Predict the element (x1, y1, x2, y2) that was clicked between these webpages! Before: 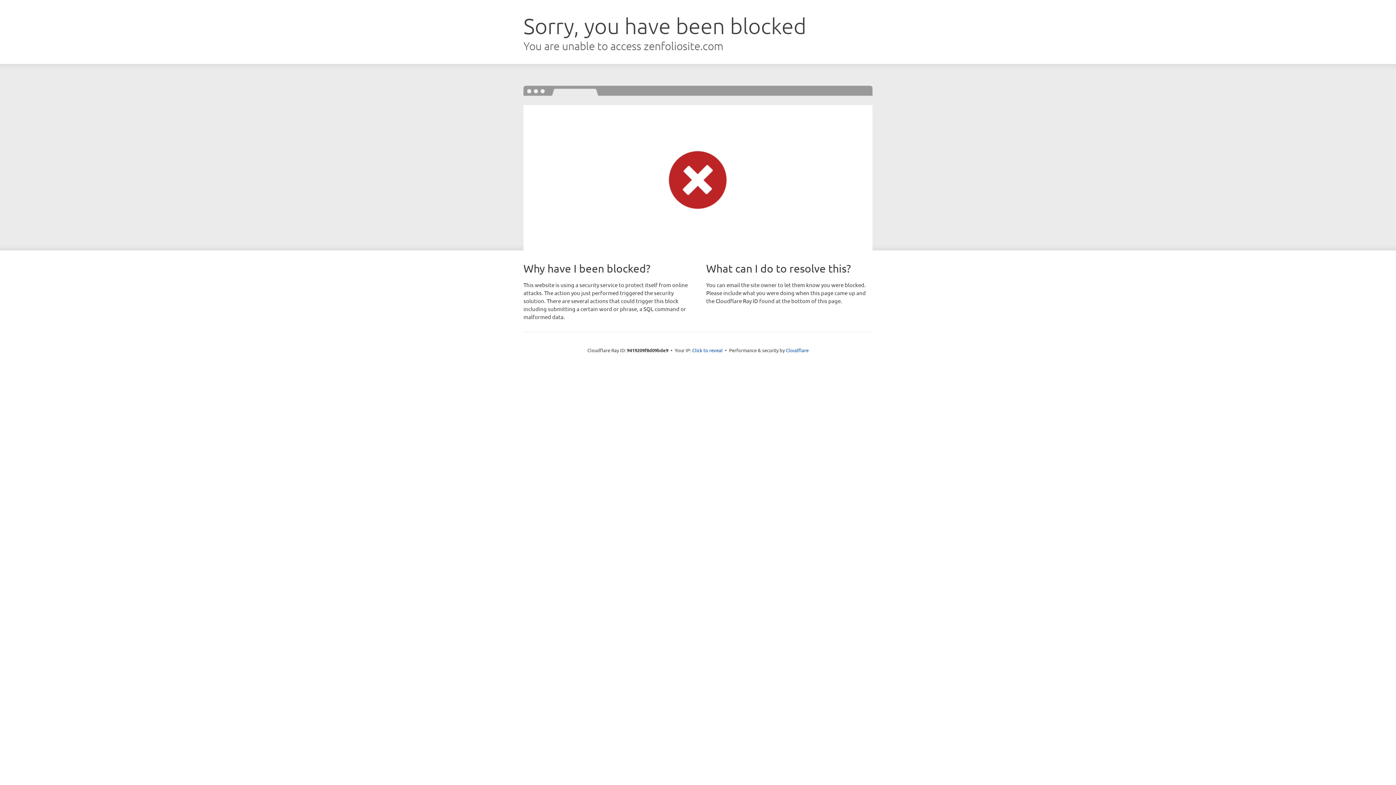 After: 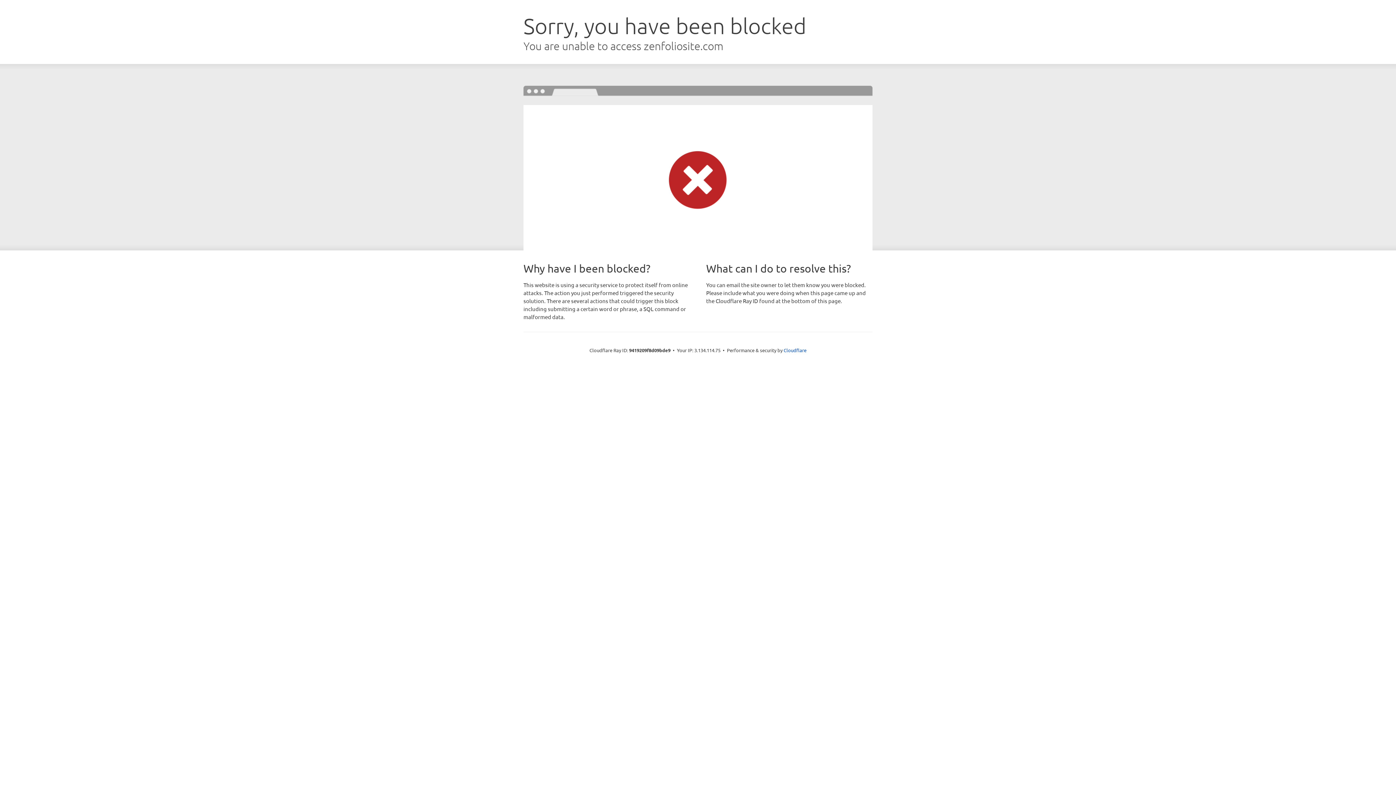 Action: bbox: (692, 346, 722, 353) label: Click to reveal